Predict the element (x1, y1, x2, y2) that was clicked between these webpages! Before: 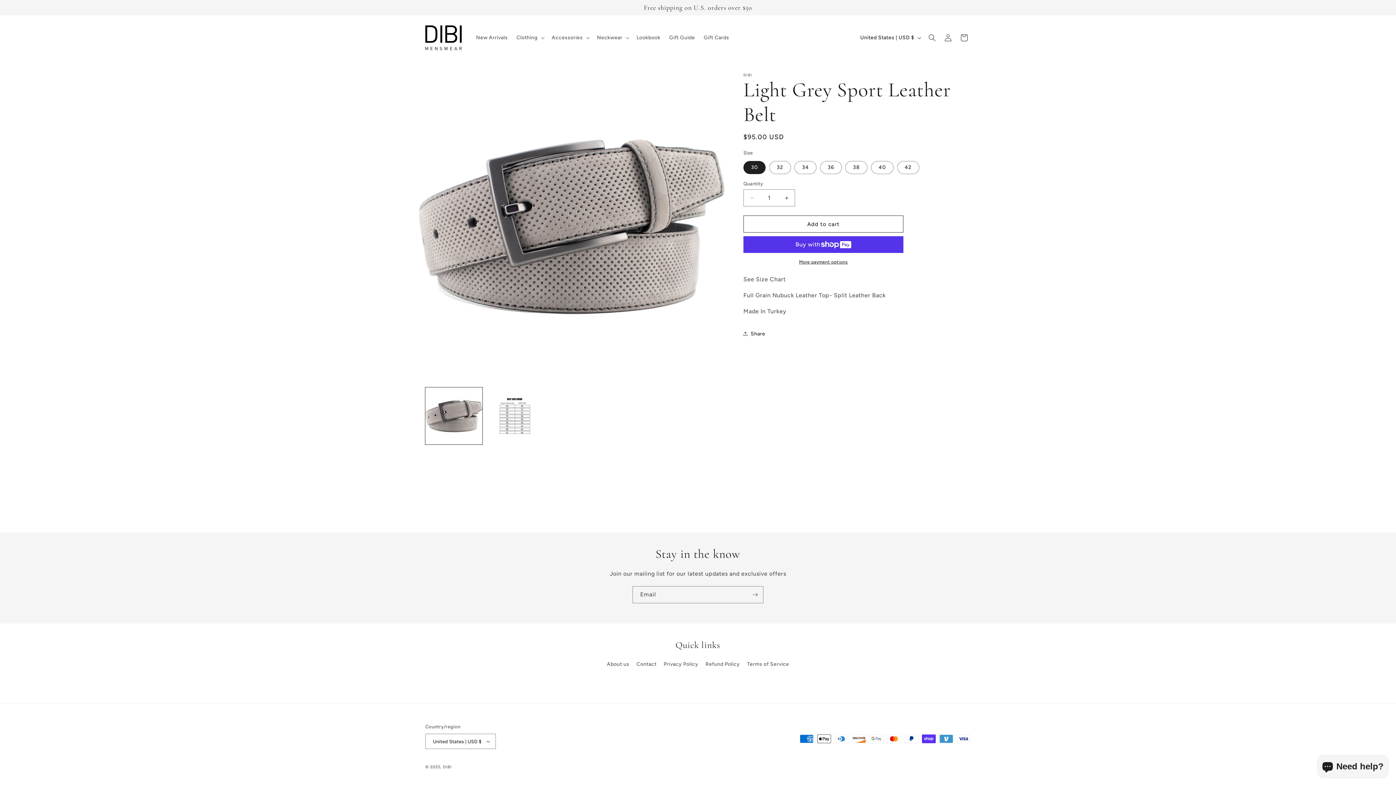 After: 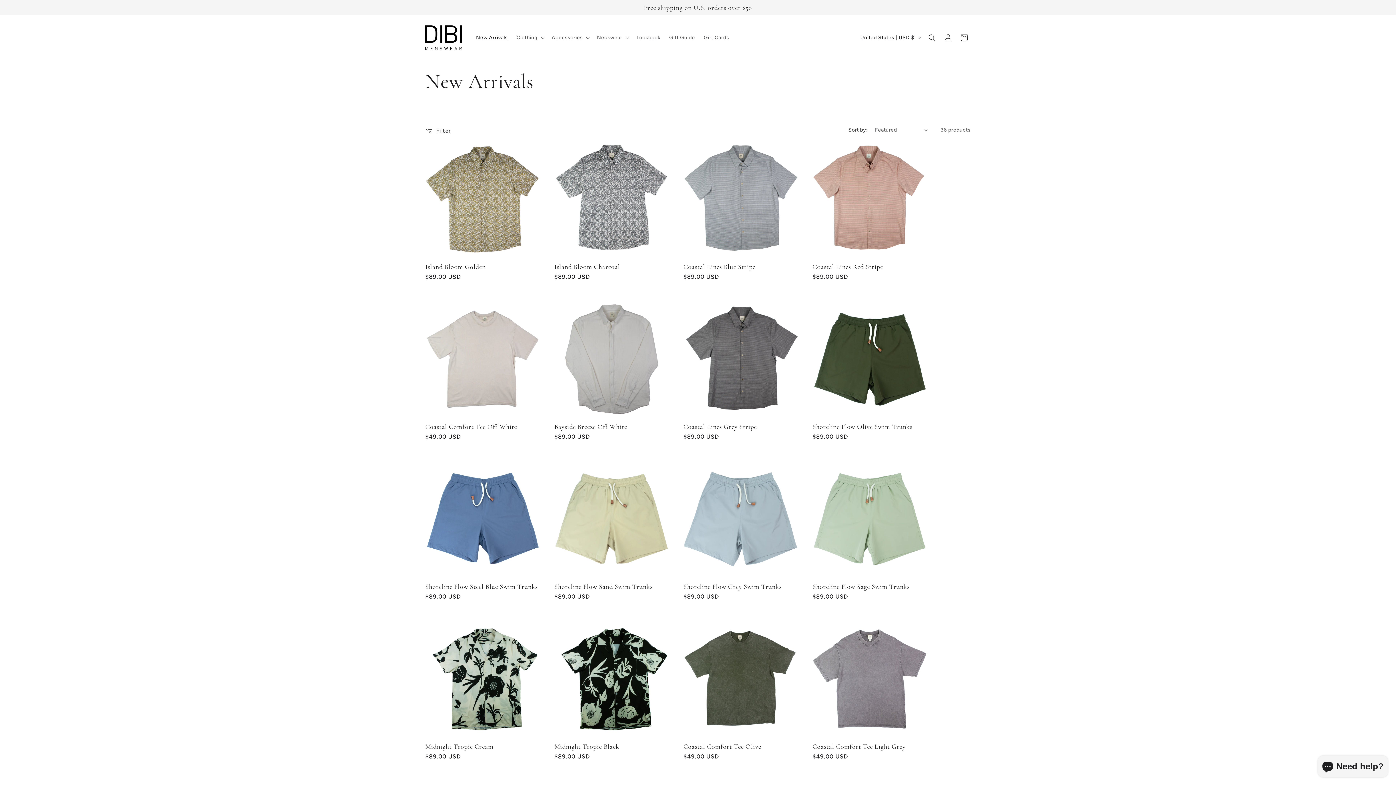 Action: bbox: (471, 30, 512, 45) label: New Arrivals